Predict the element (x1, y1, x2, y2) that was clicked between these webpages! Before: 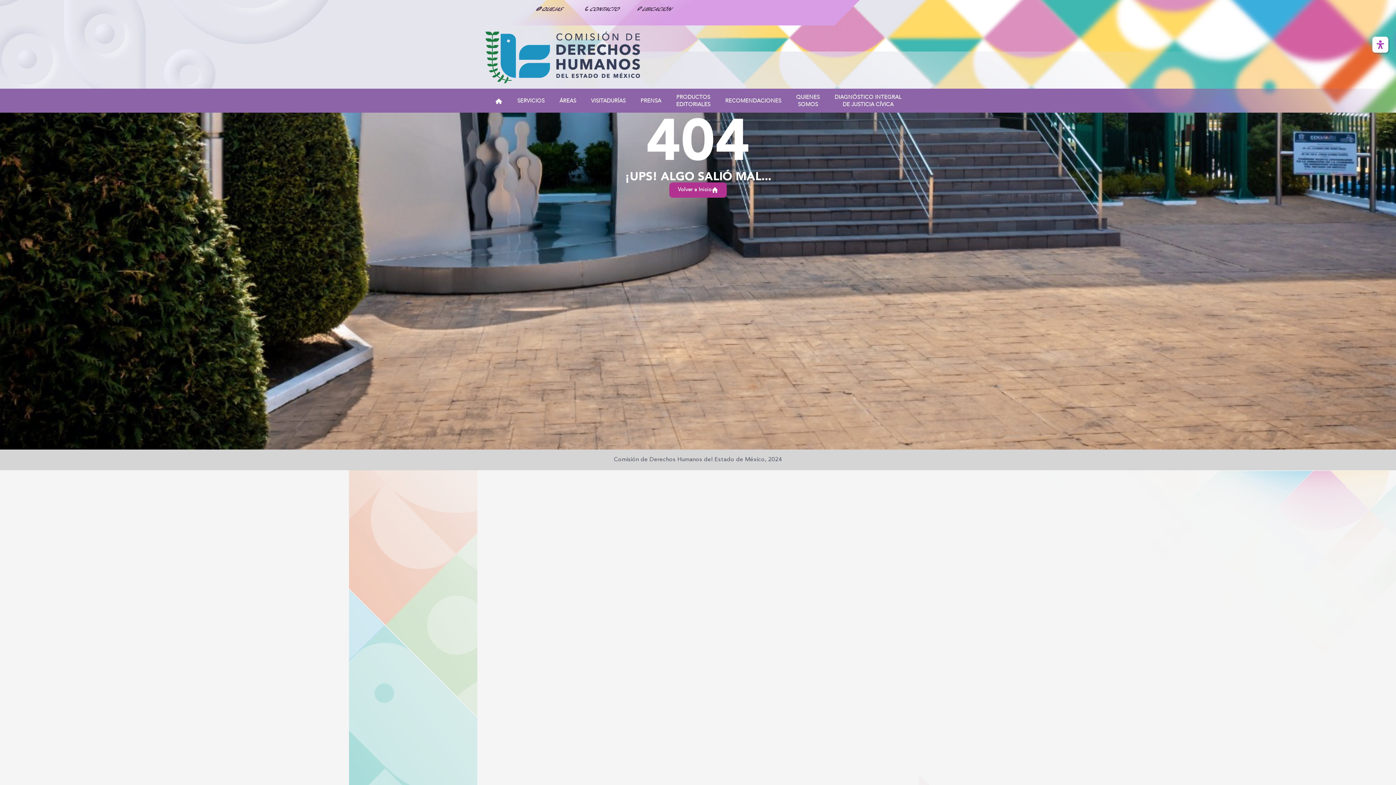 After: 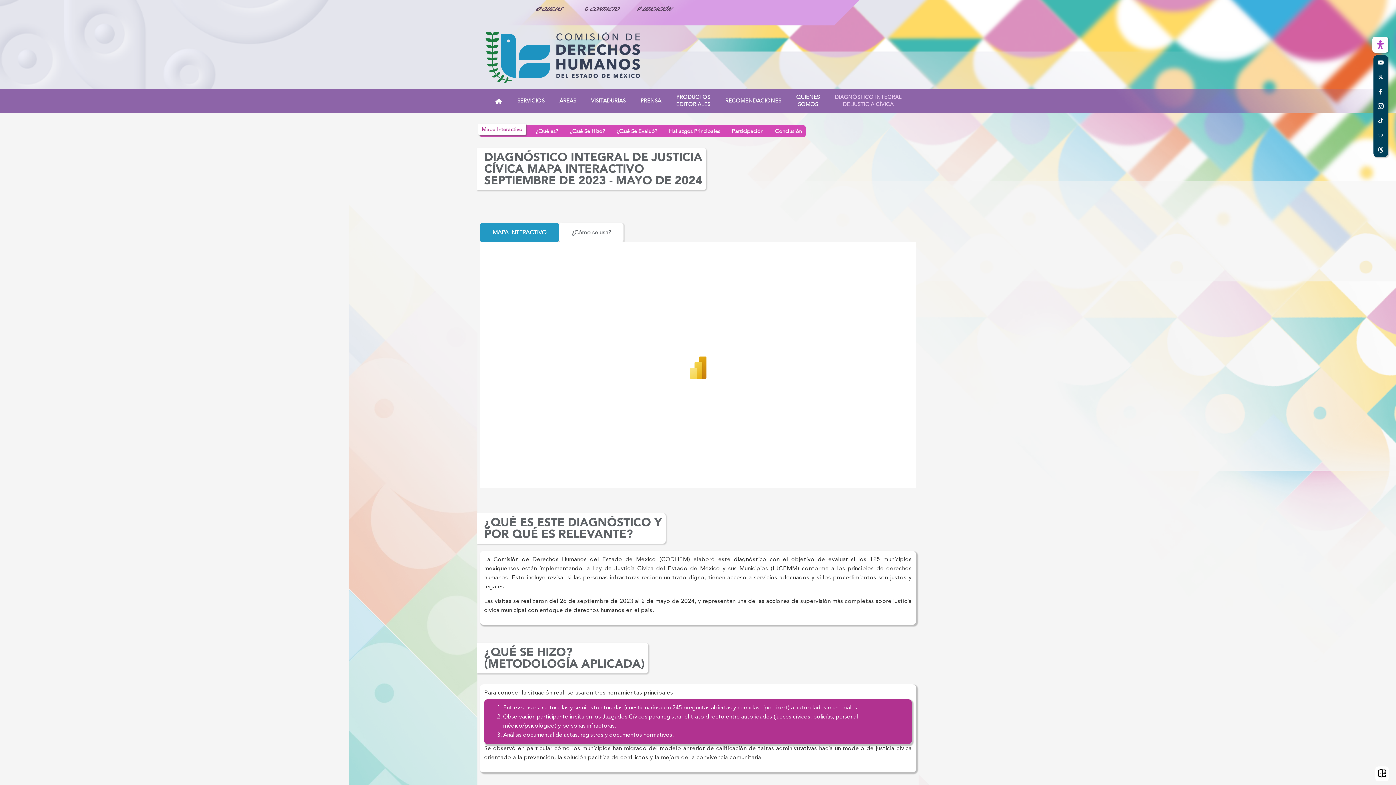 Action: label: DIAGNÓSTICO INTEGRAL
DE JUSTICIA CÍVICA bbox: (827, 90, 909, 111)